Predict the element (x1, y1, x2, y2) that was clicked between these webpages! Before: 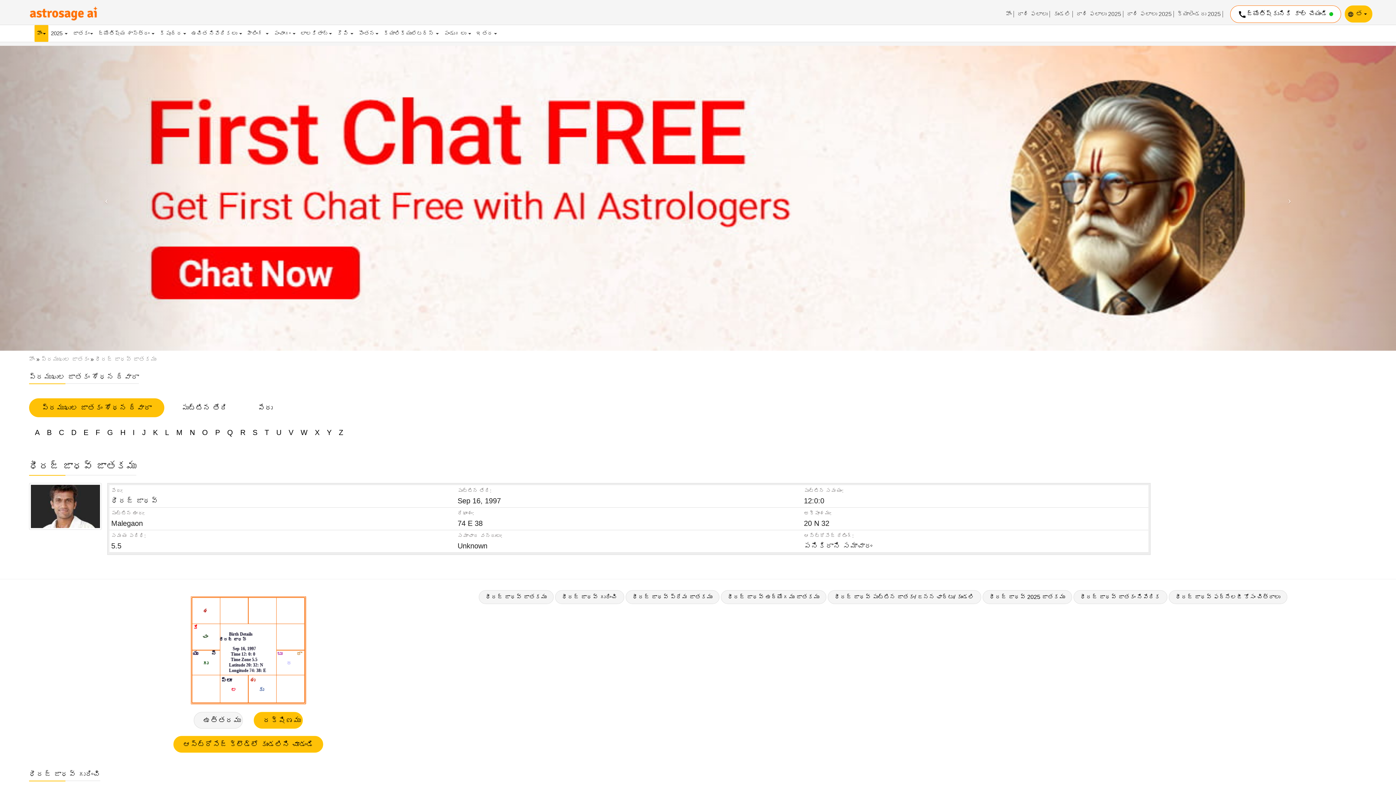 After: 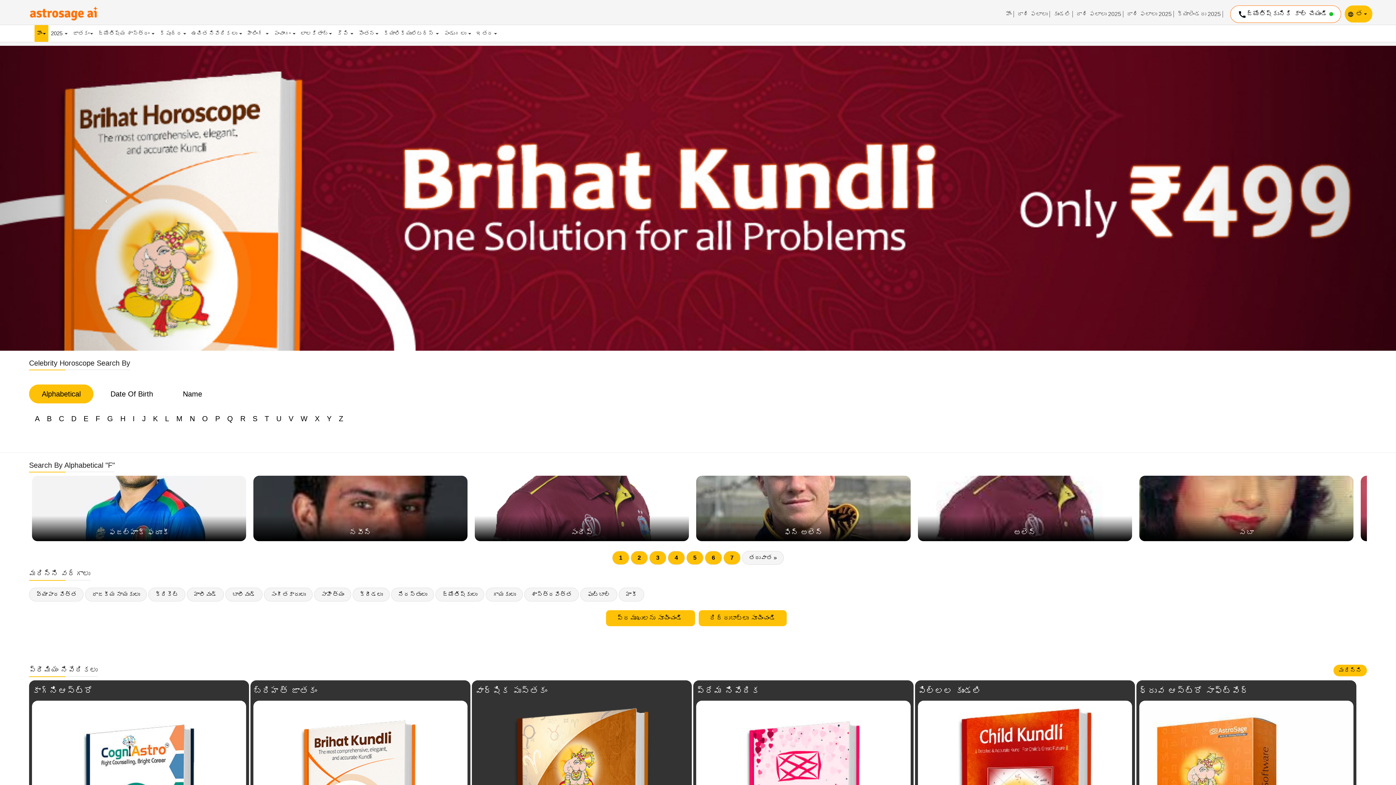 Action: bbox: (92, 427, 102, 438) label: F